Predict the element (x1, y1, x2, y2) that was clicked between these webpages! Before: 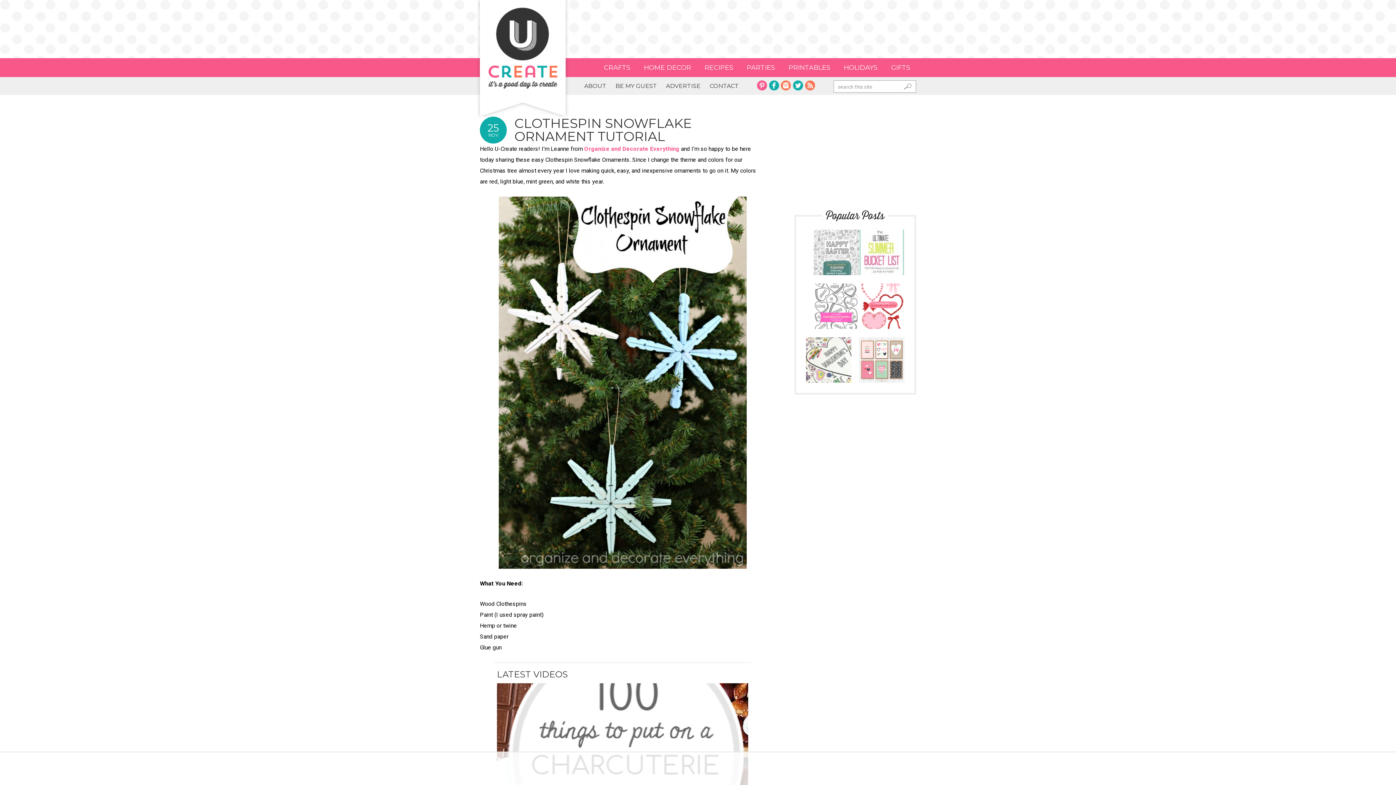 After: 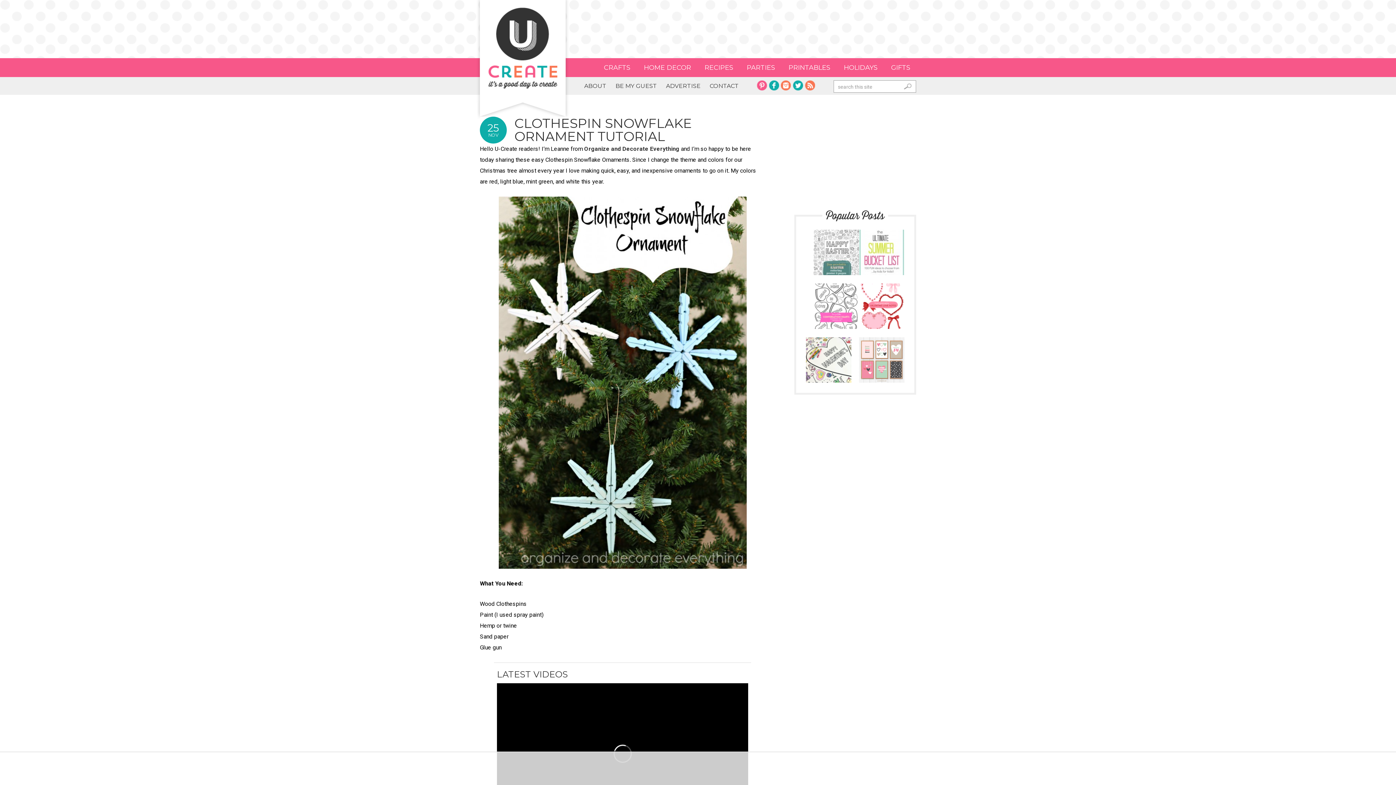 Action: label: Organize and Decorate Everything bbox: (584, 145, 679, 152)